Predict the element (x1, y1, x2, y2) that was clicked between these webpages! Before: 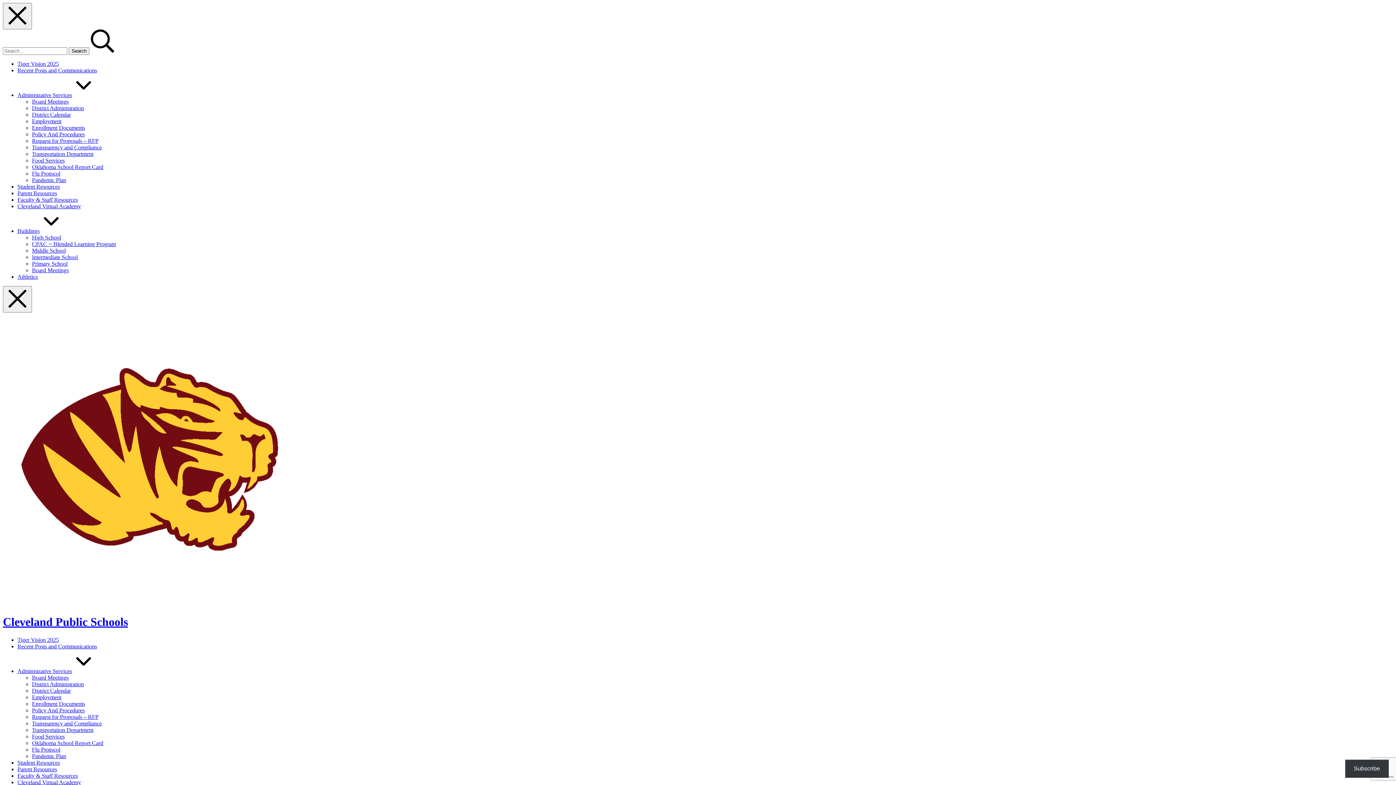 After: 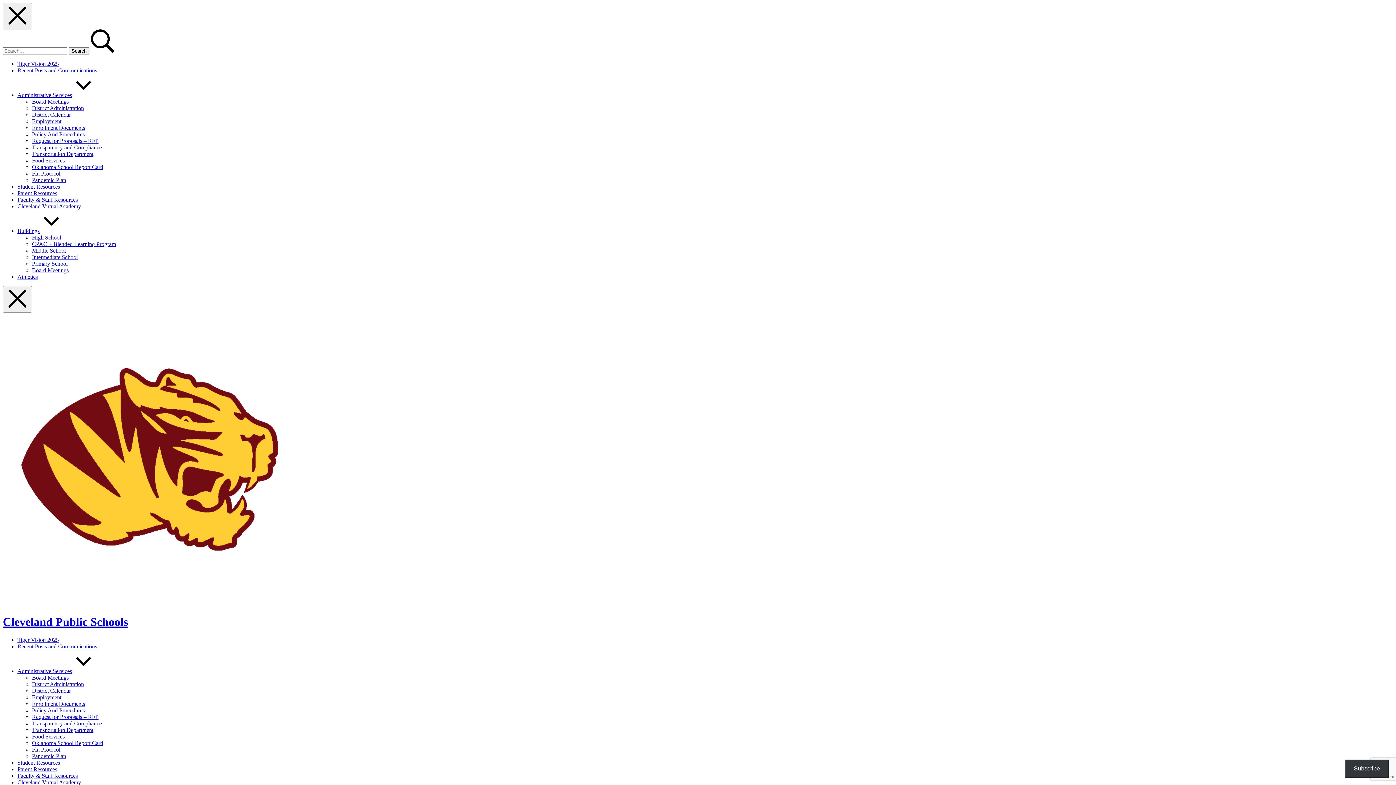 Action: bbox: (32, 157, 64, 163) label: Food Services